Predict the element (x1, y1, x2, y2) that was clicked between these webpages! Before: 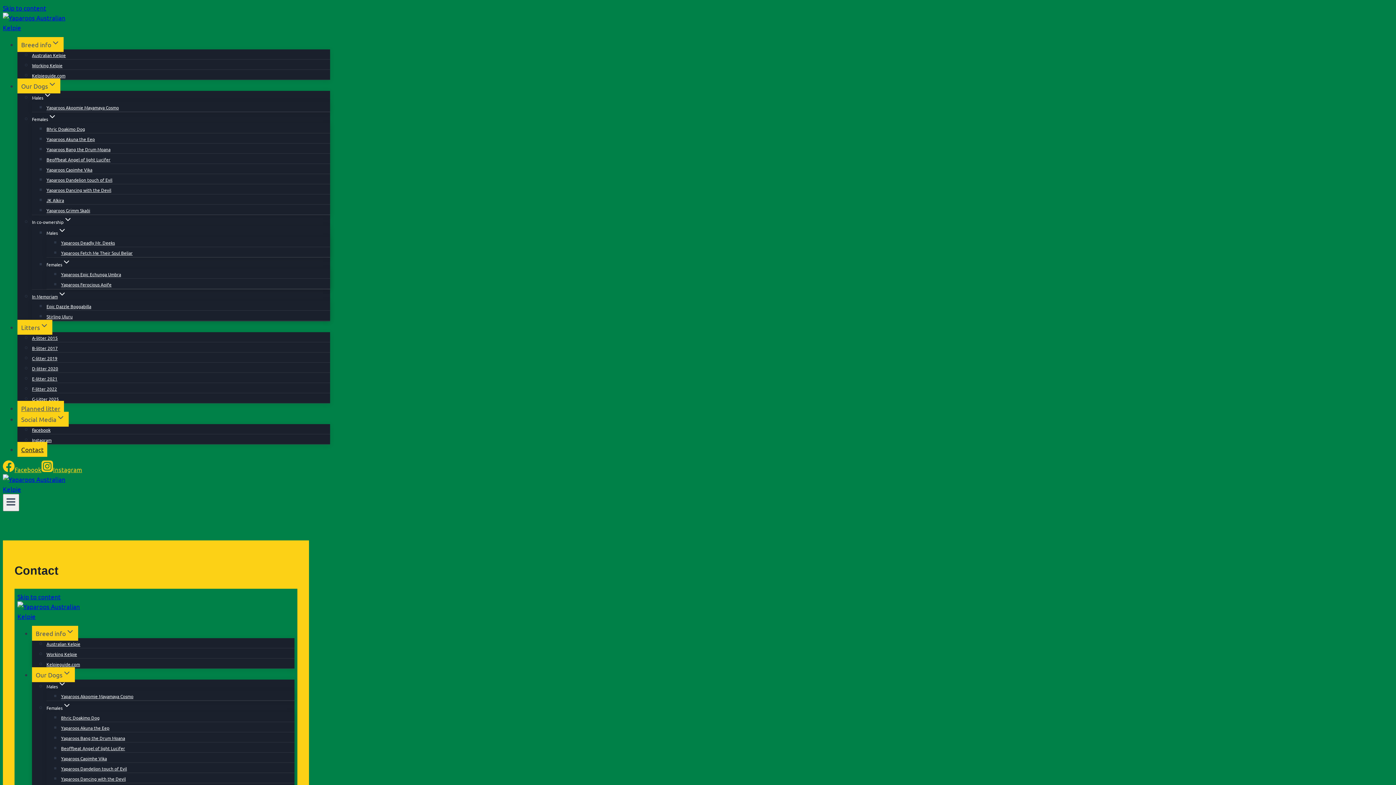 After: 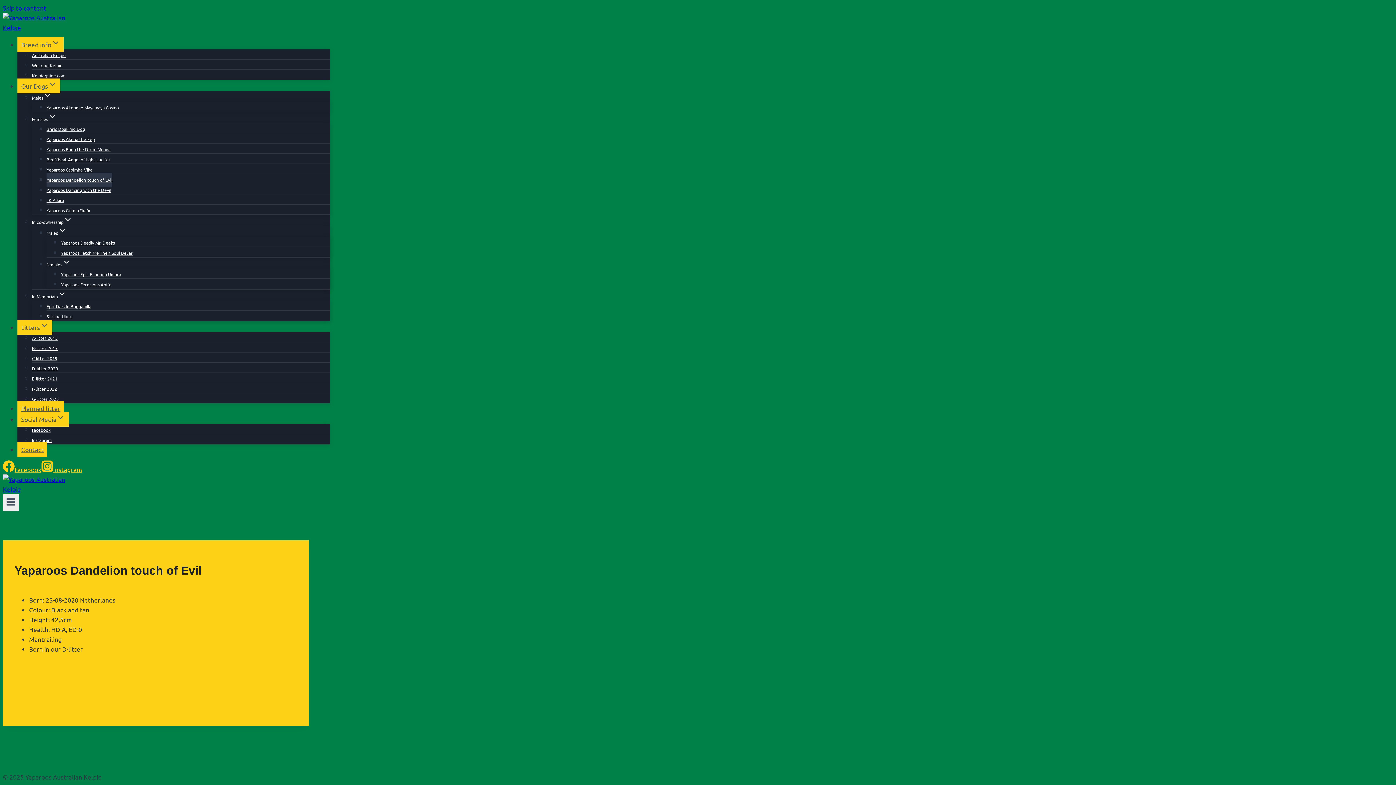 Action: label: Yaparoos Dandelion touch of Evil bbox: (46, 172, 112, 187)